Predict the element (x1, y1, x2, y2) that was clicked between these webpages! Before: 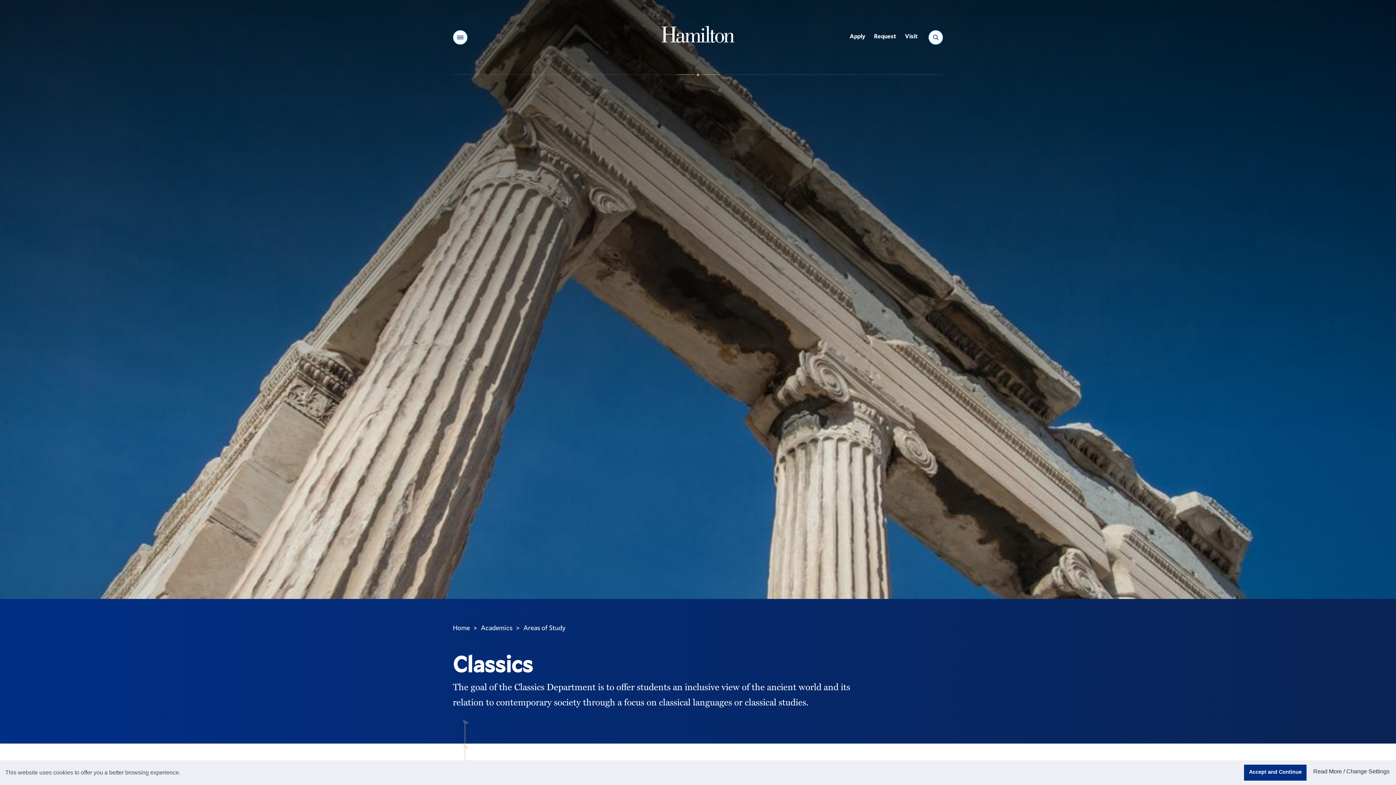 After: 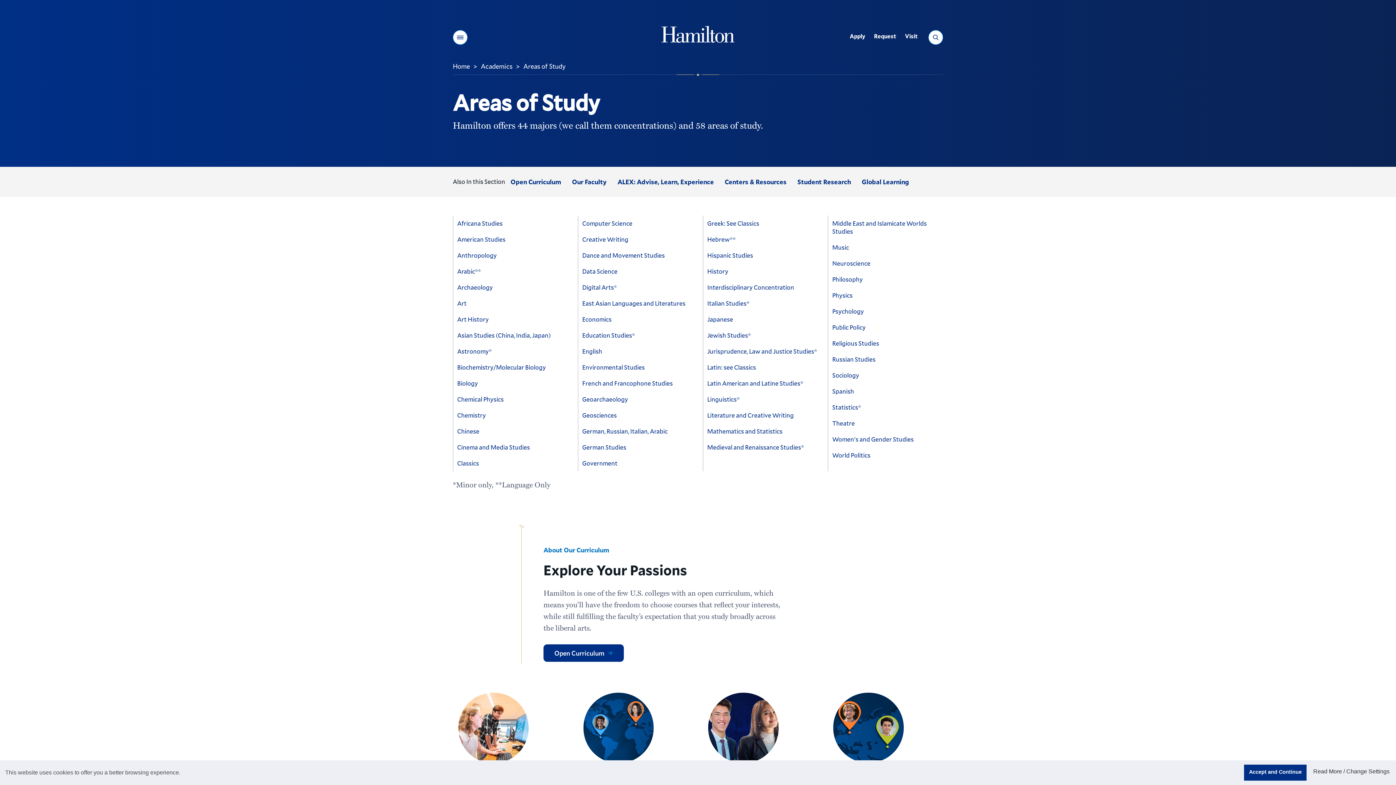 Action: label: Areas of Study bbox: (519, 620, 569, 636)